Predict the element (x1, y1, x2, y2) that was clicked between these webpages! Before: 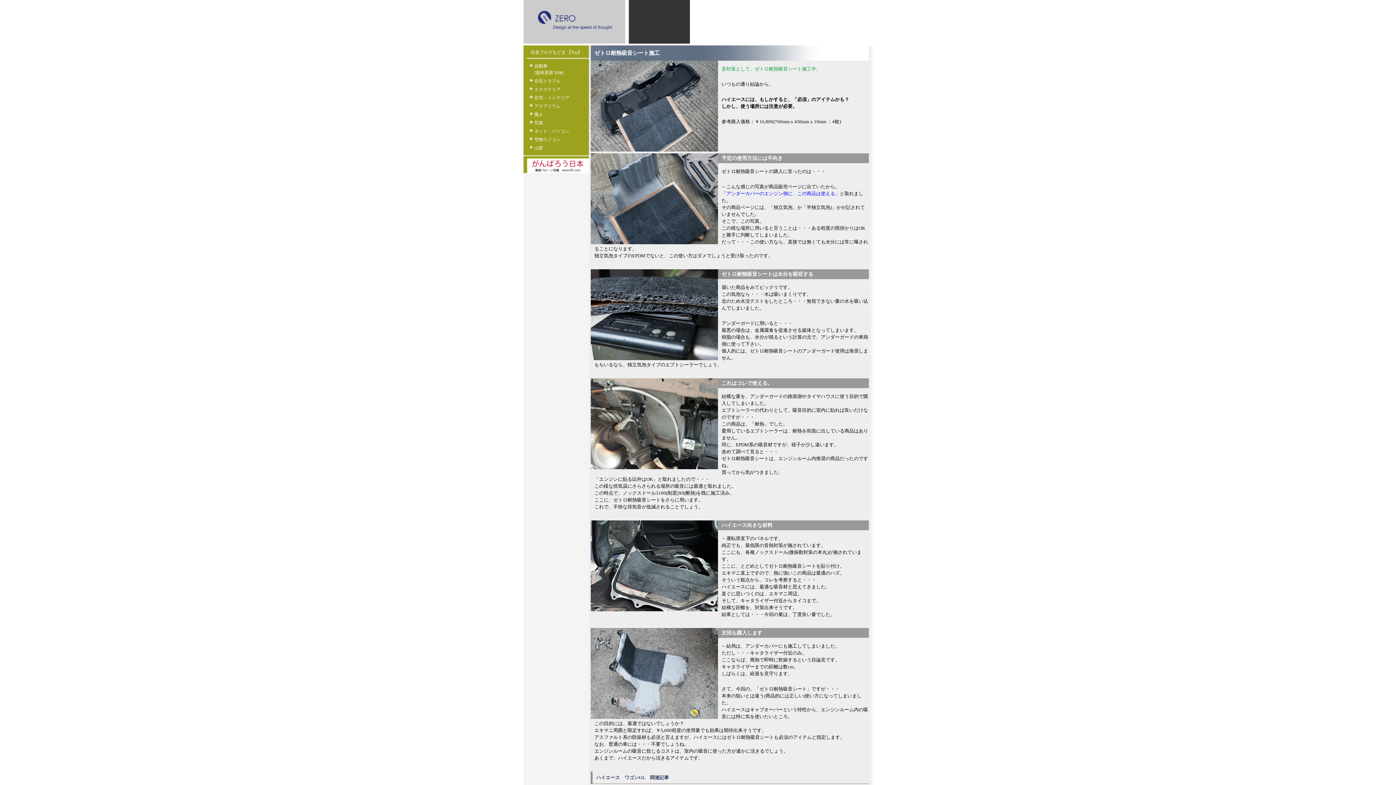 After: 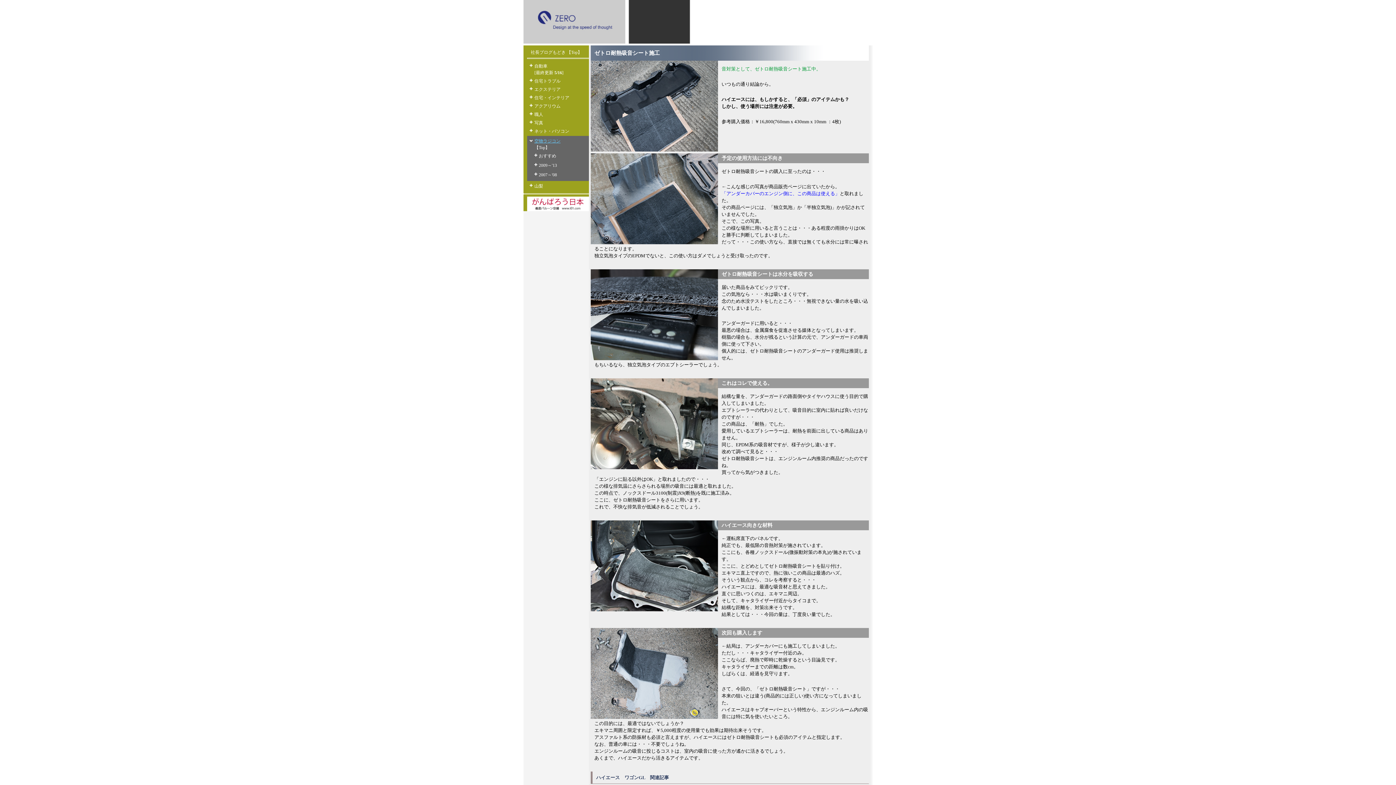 Action: label: 空物ラジコン bbox: (530, 136, 589, 142)